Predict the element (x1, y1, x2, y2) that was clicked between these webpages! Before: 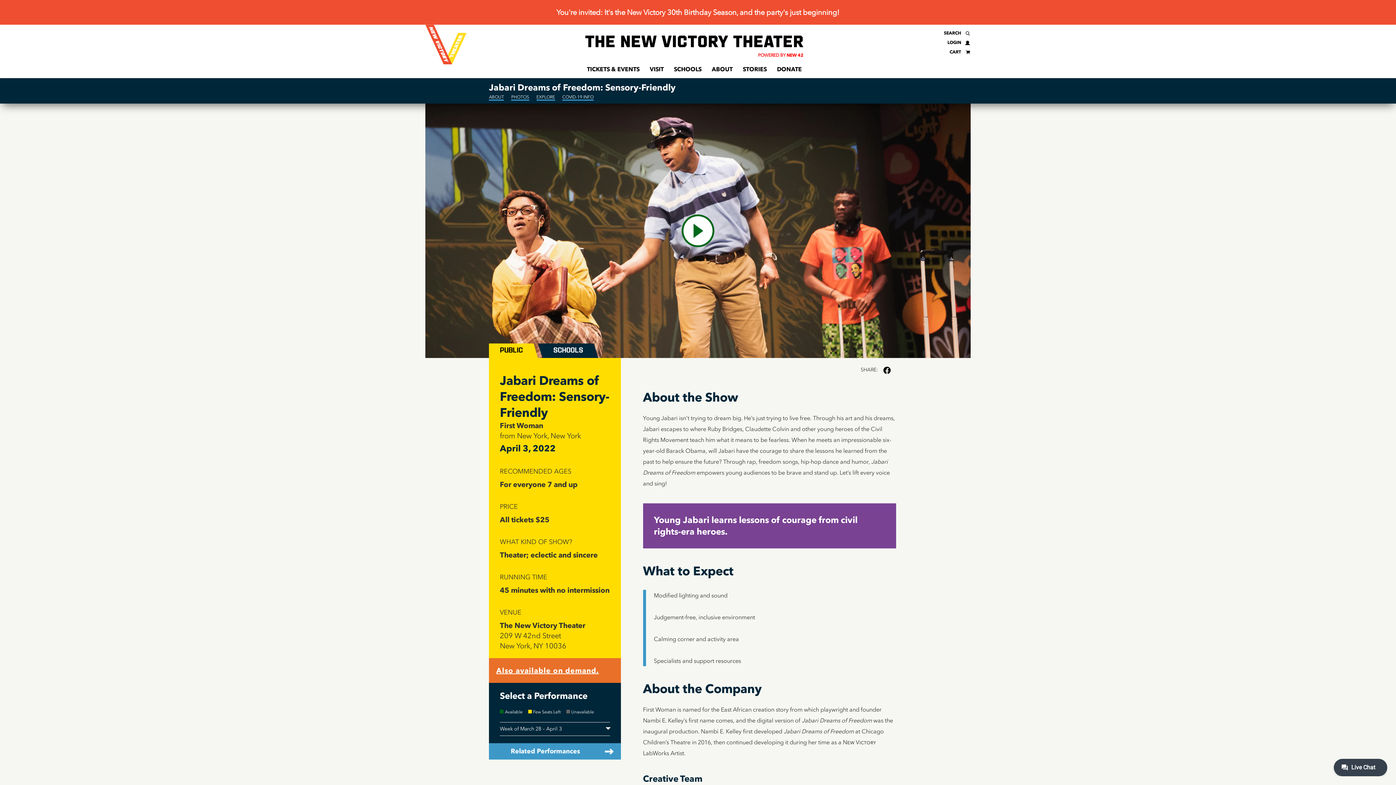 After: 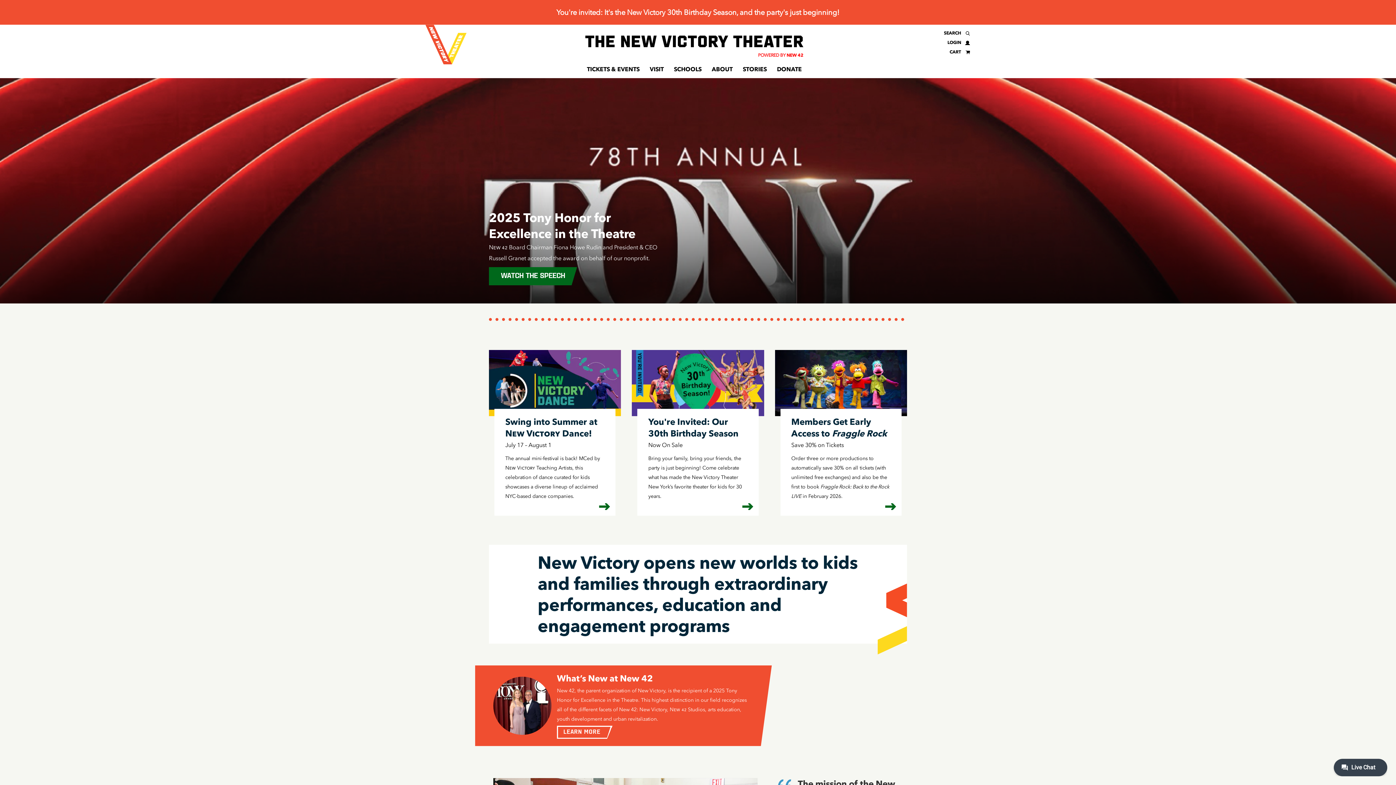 Action: bbox: (585, 35, 803, 47)